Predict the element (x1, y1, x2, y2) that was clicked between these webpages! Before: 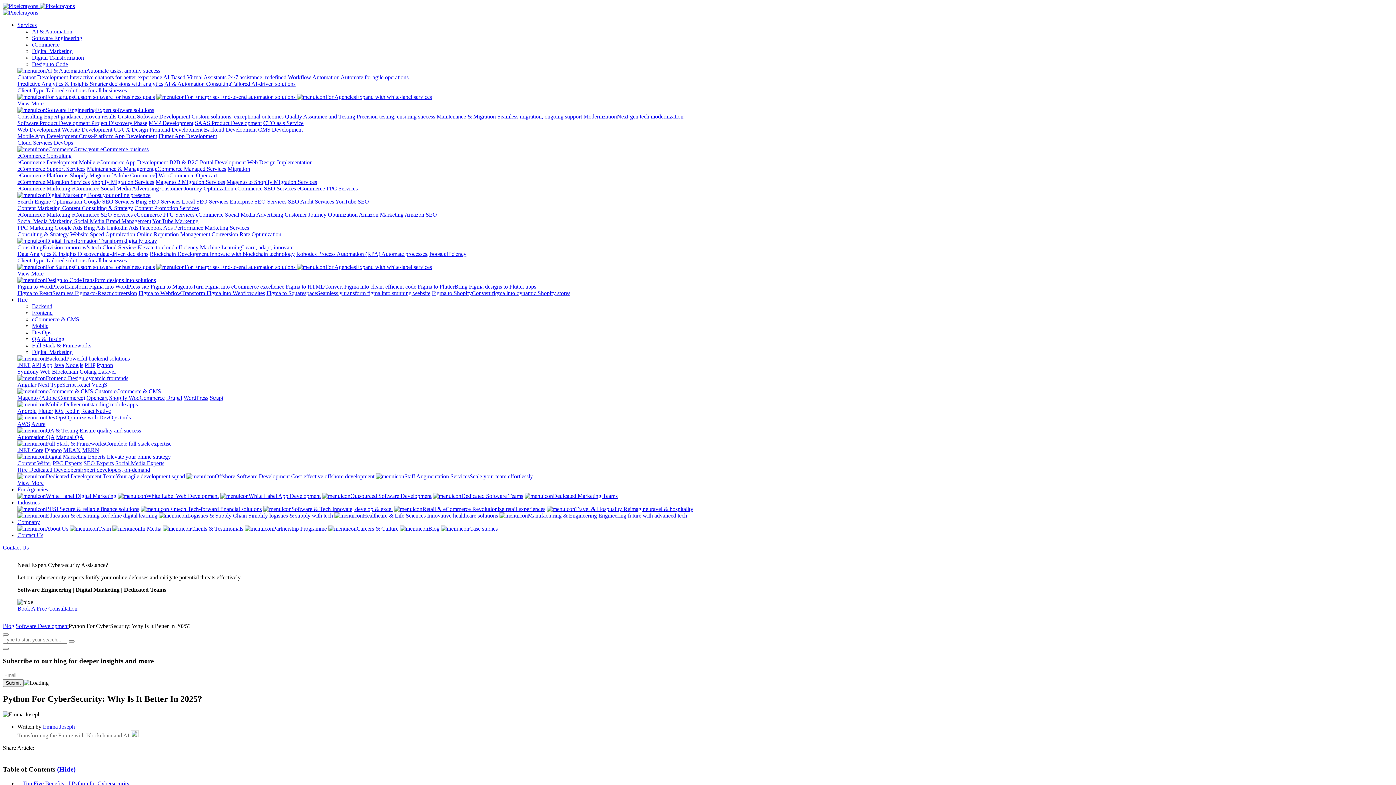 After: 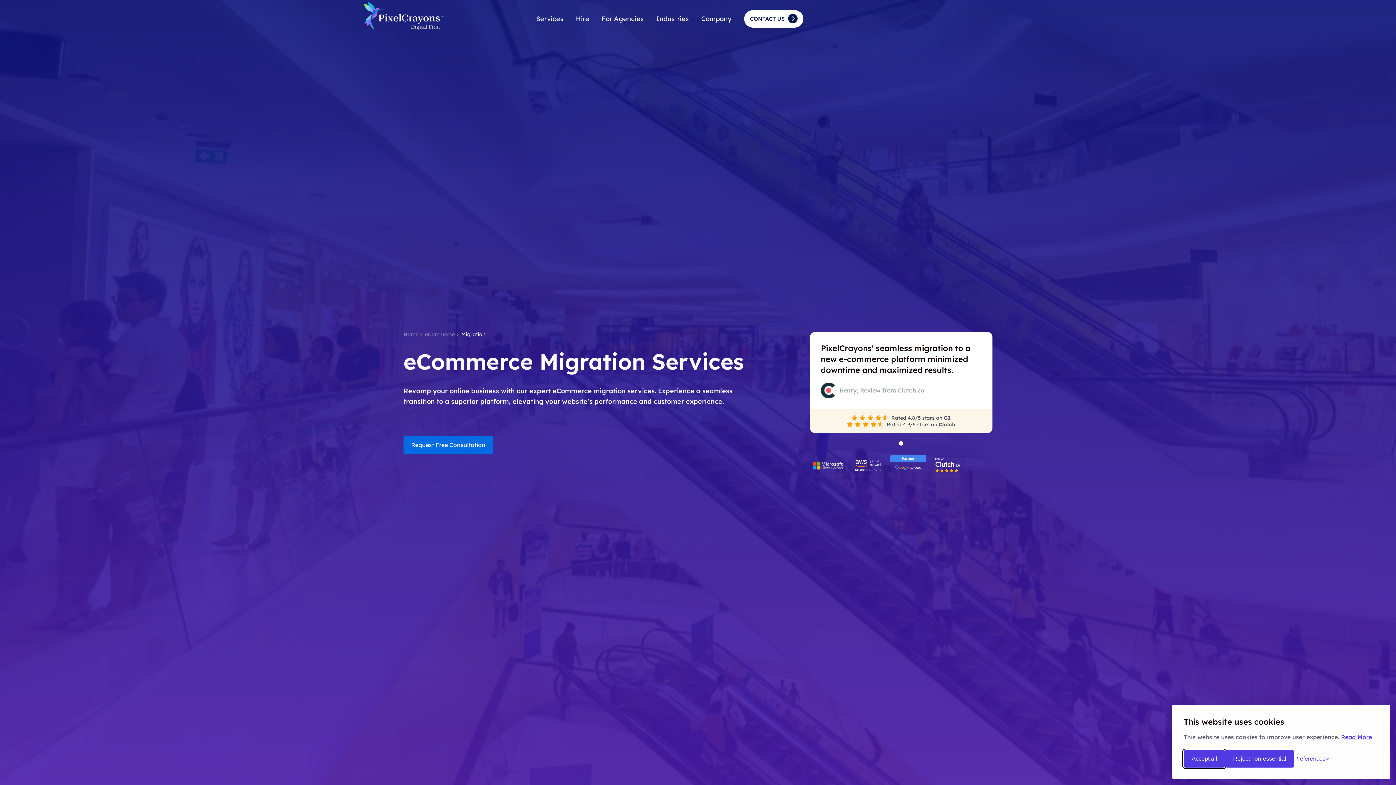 Action: label: eCommerce Migration Services bbox: (17, 178, 89, 185)